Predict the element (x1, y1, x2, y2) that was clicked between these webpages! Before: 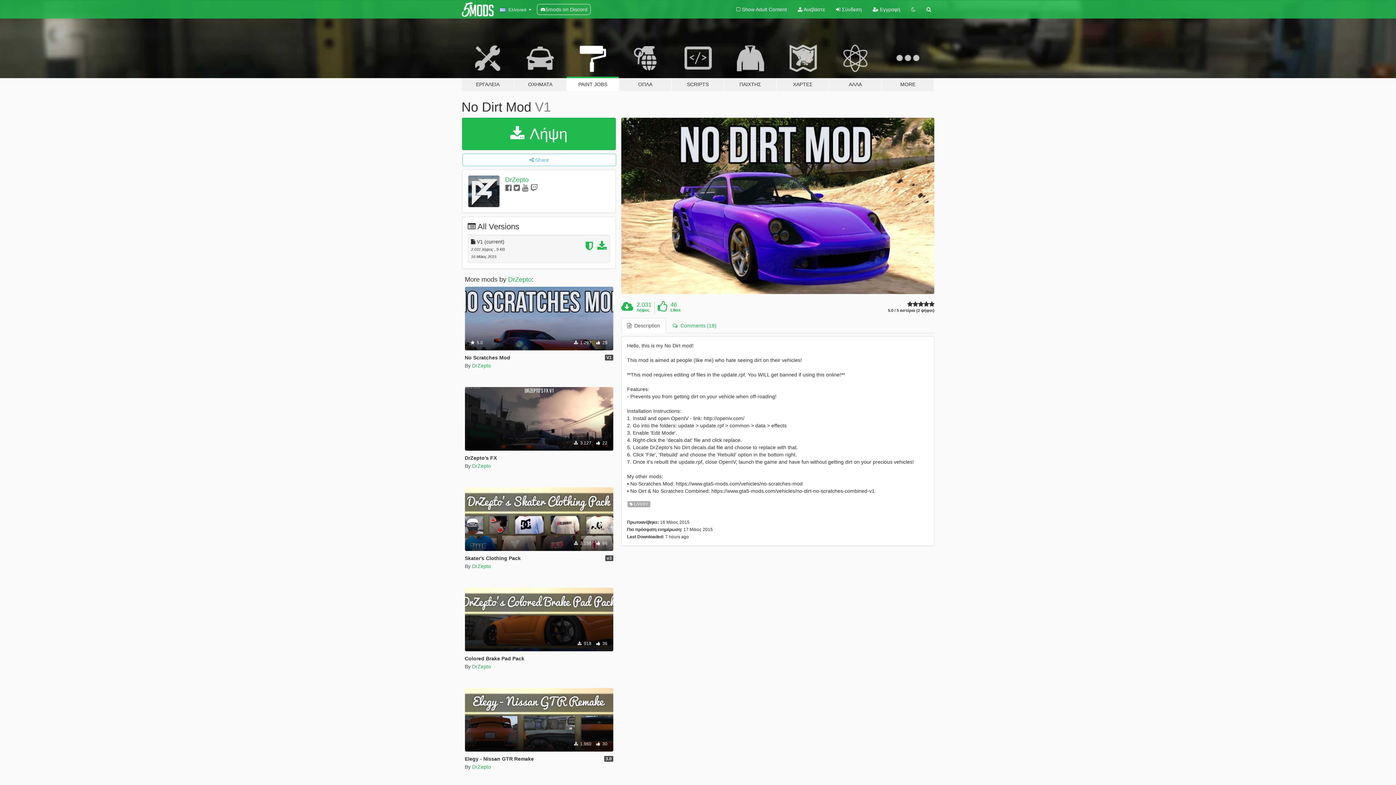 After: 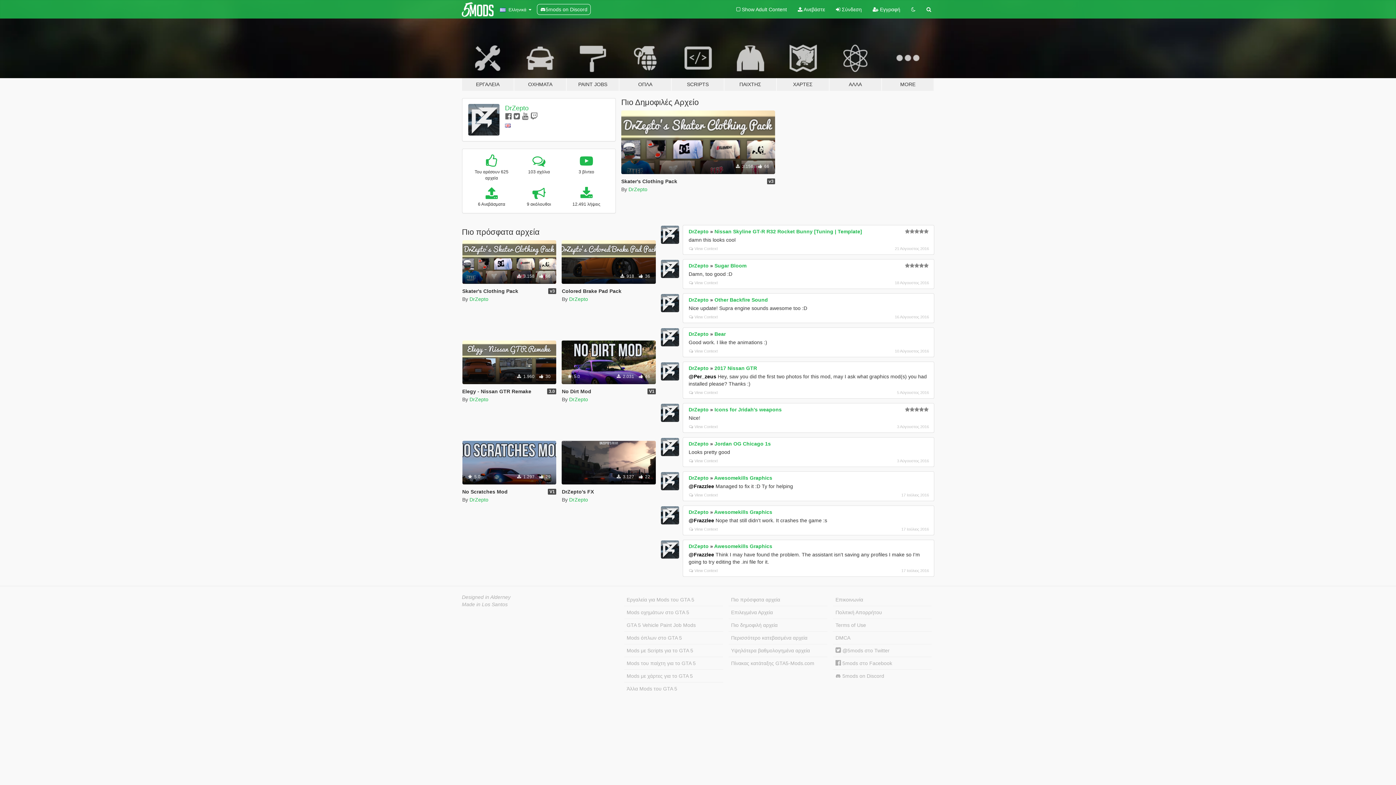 Action: bbox: (472, 463, 491, 468) label: DrZepto